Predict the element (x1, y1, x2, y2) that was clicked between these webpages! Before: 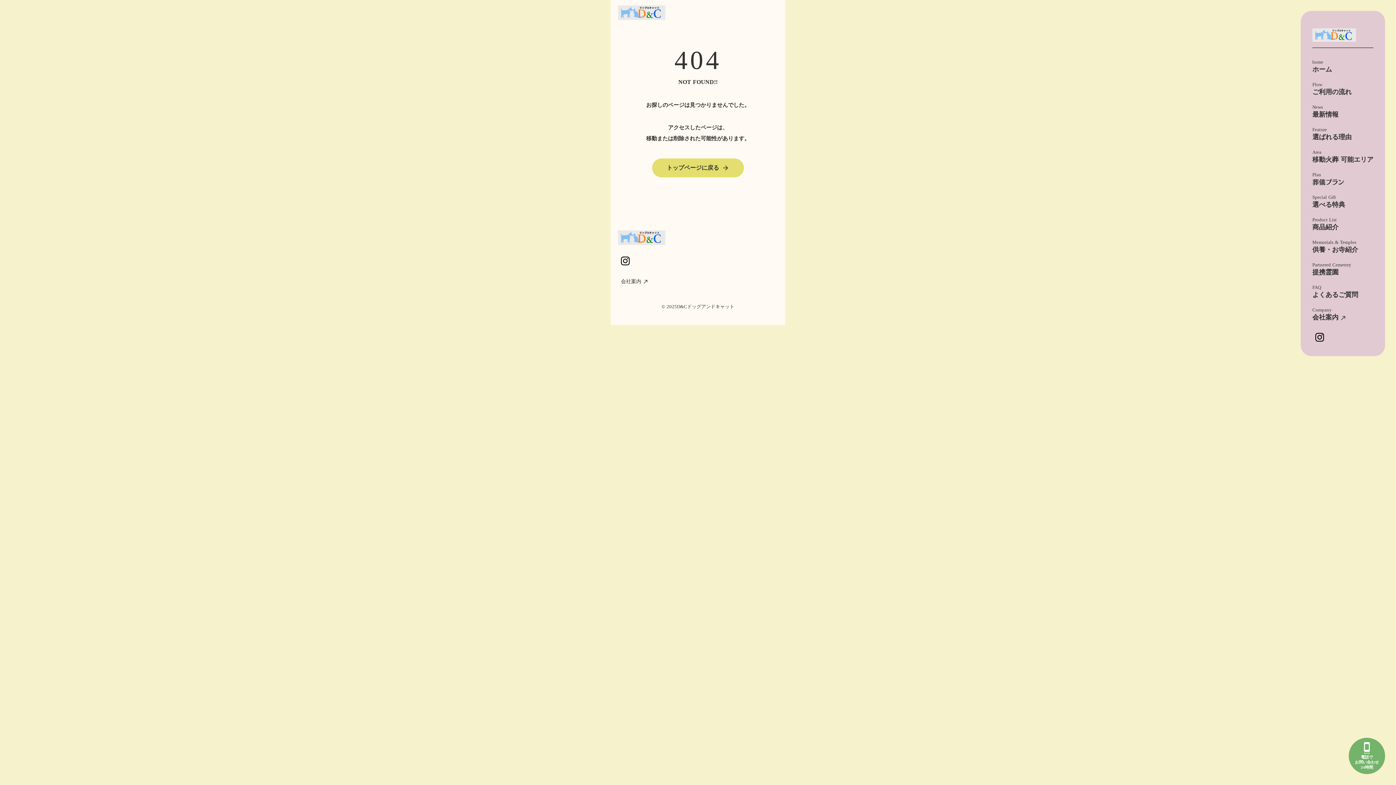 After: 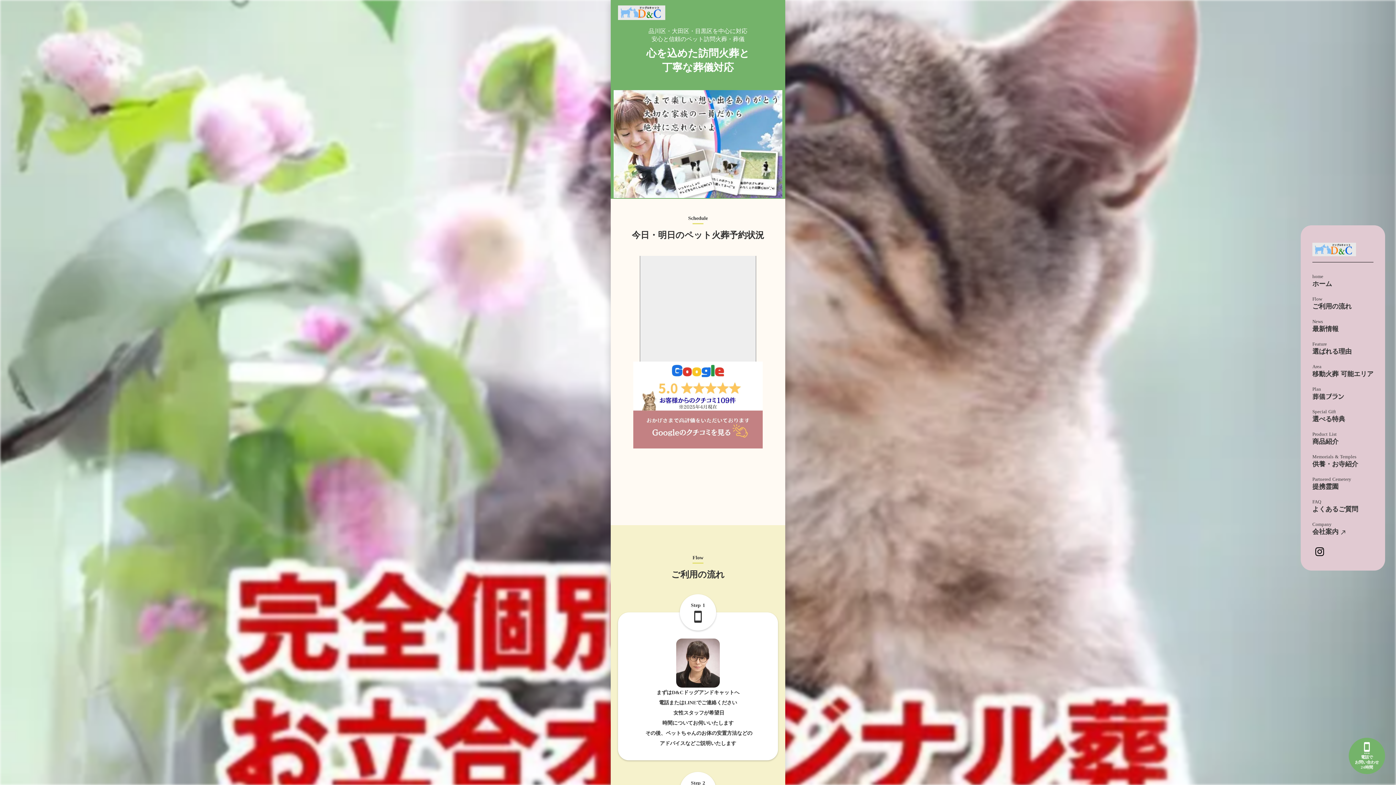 Action: label: home

ホーム bbox: (1312, 59, 1332, 73)